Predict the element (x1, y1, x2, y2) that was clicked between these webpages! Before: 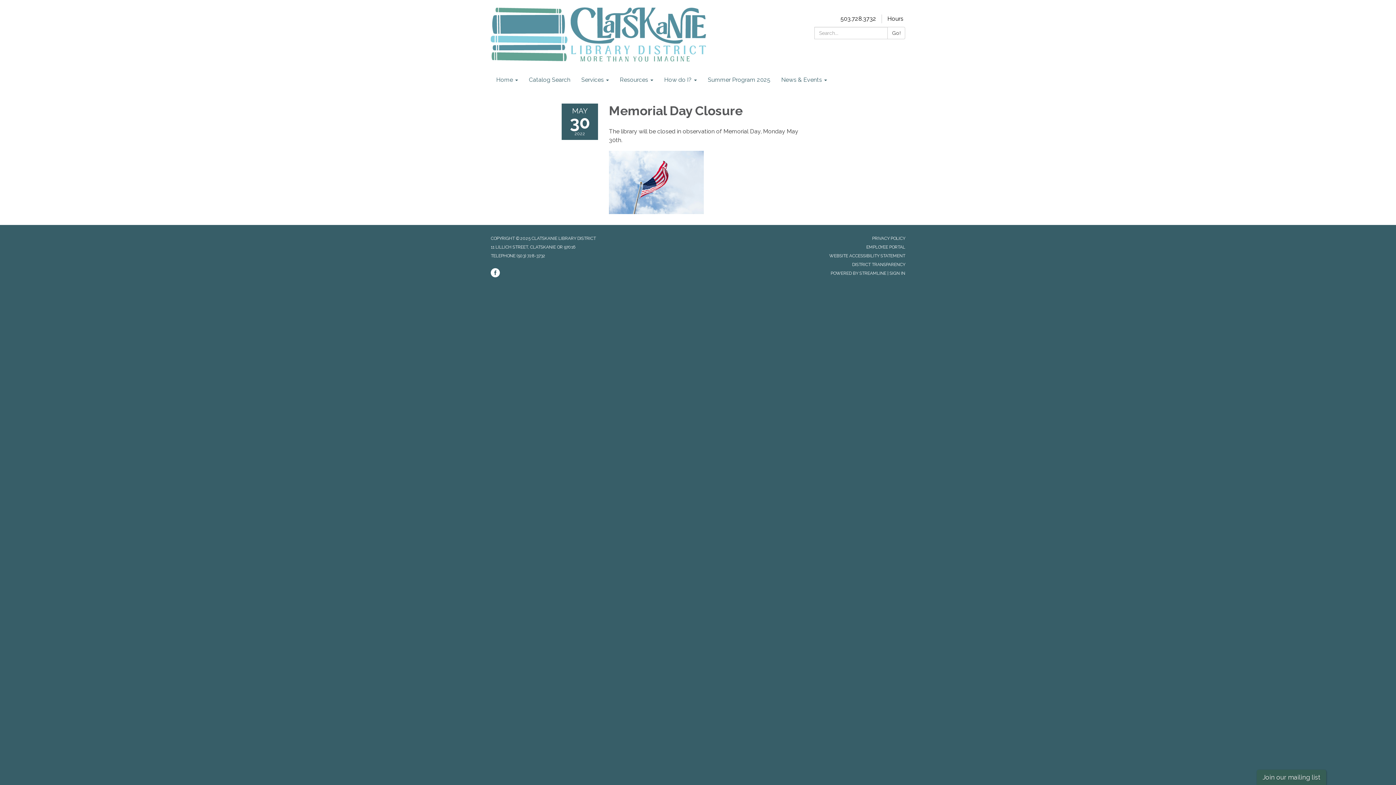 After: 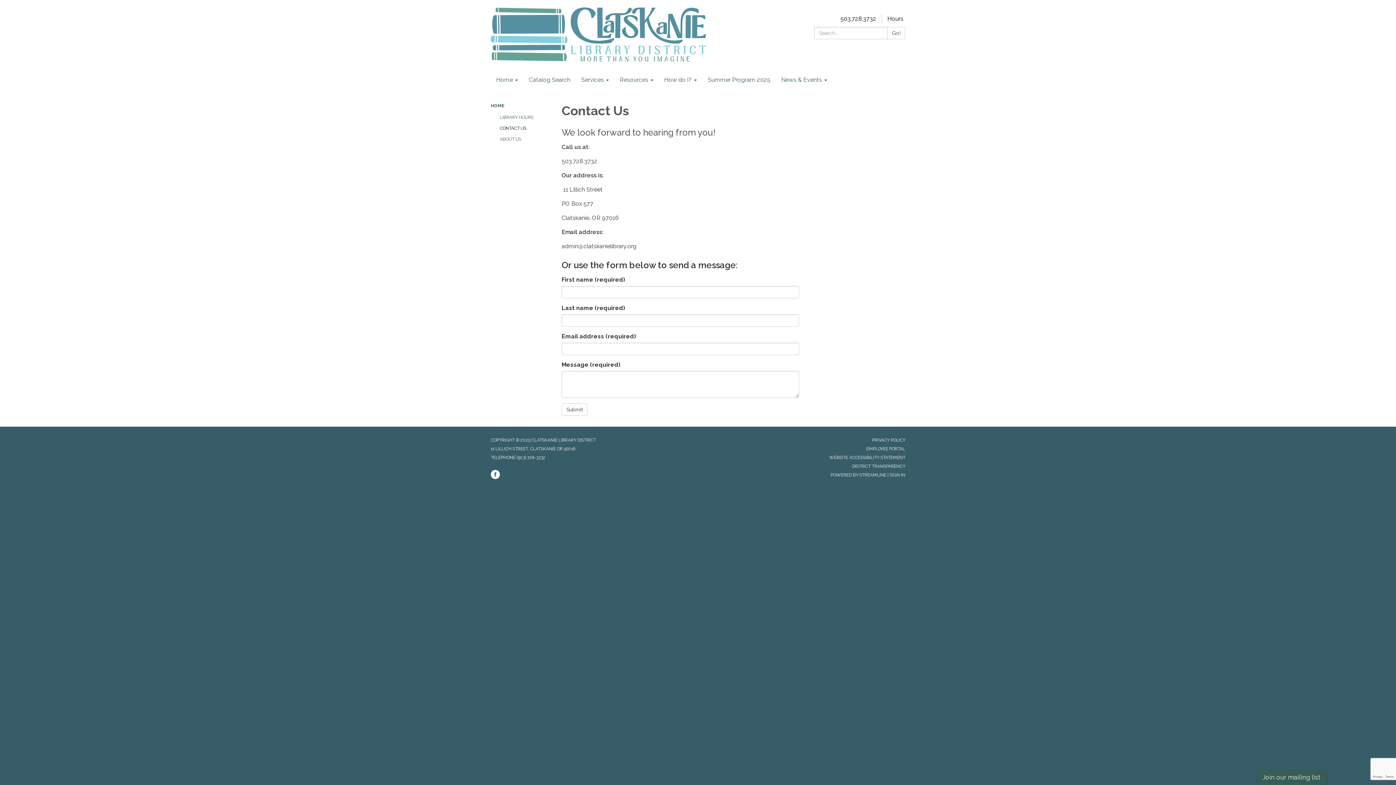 Action: bbox: (835, 15, 881, 22) label: 503.728.3732